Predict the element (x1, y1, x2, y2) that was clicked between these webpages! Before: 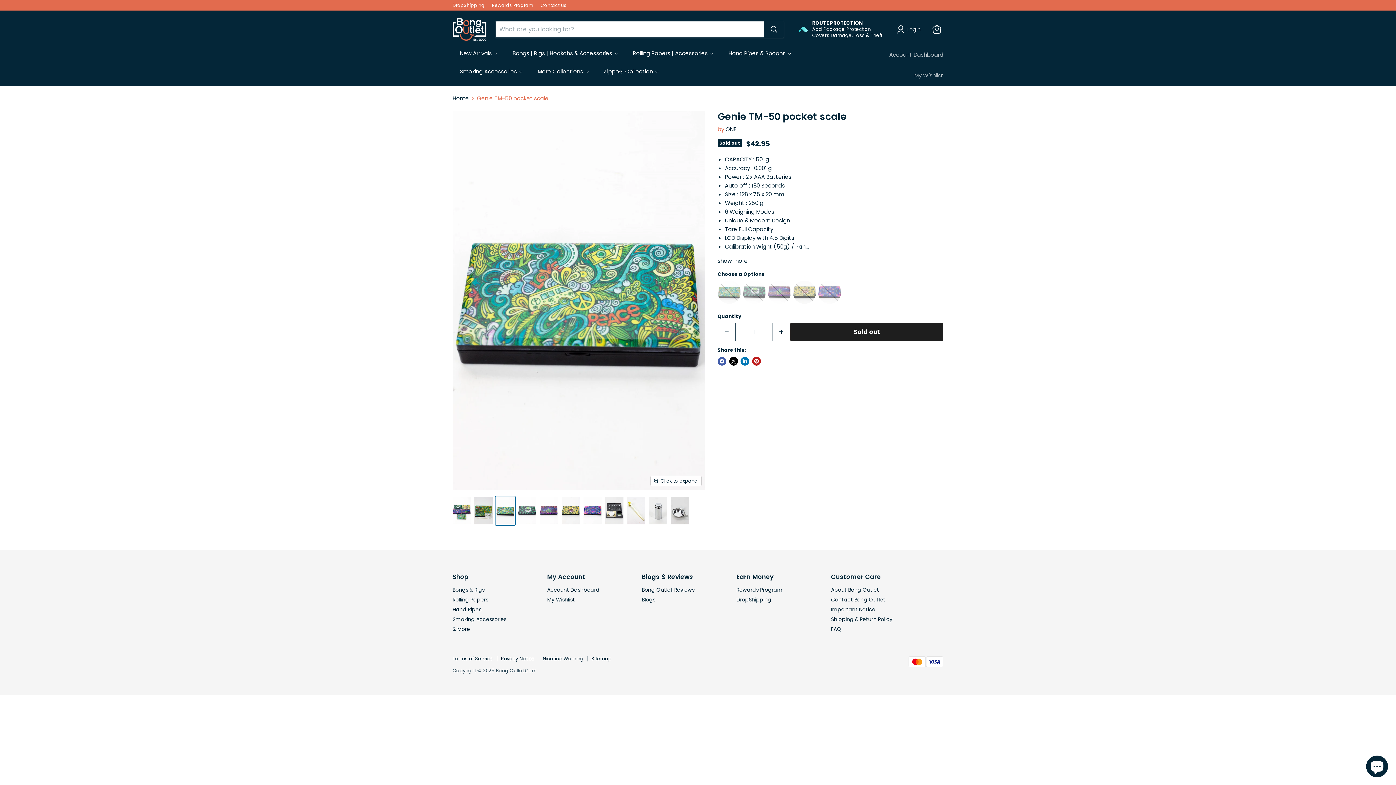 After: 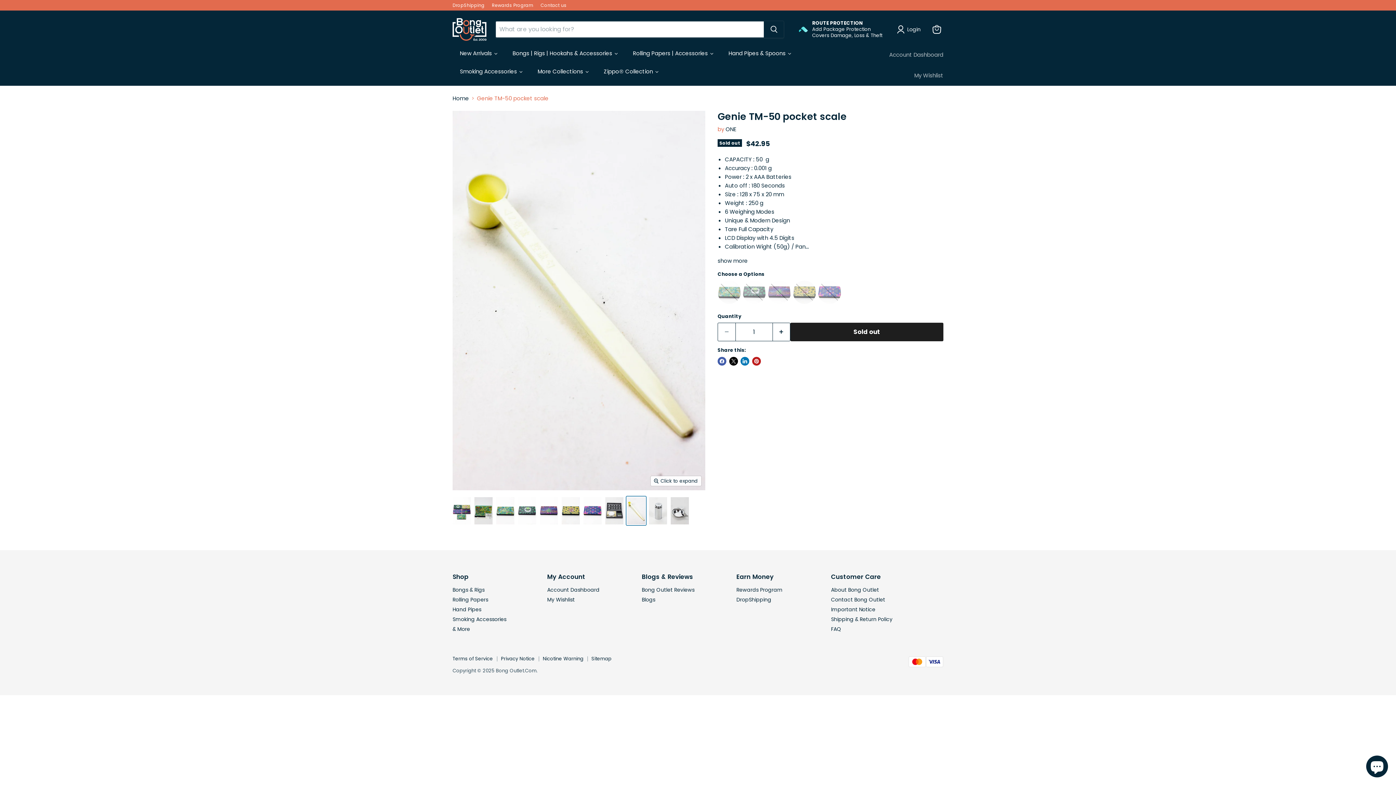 Action: bbox: (626, 496, 646, 525) label: Genie TM-50 pocket scale thumbnail